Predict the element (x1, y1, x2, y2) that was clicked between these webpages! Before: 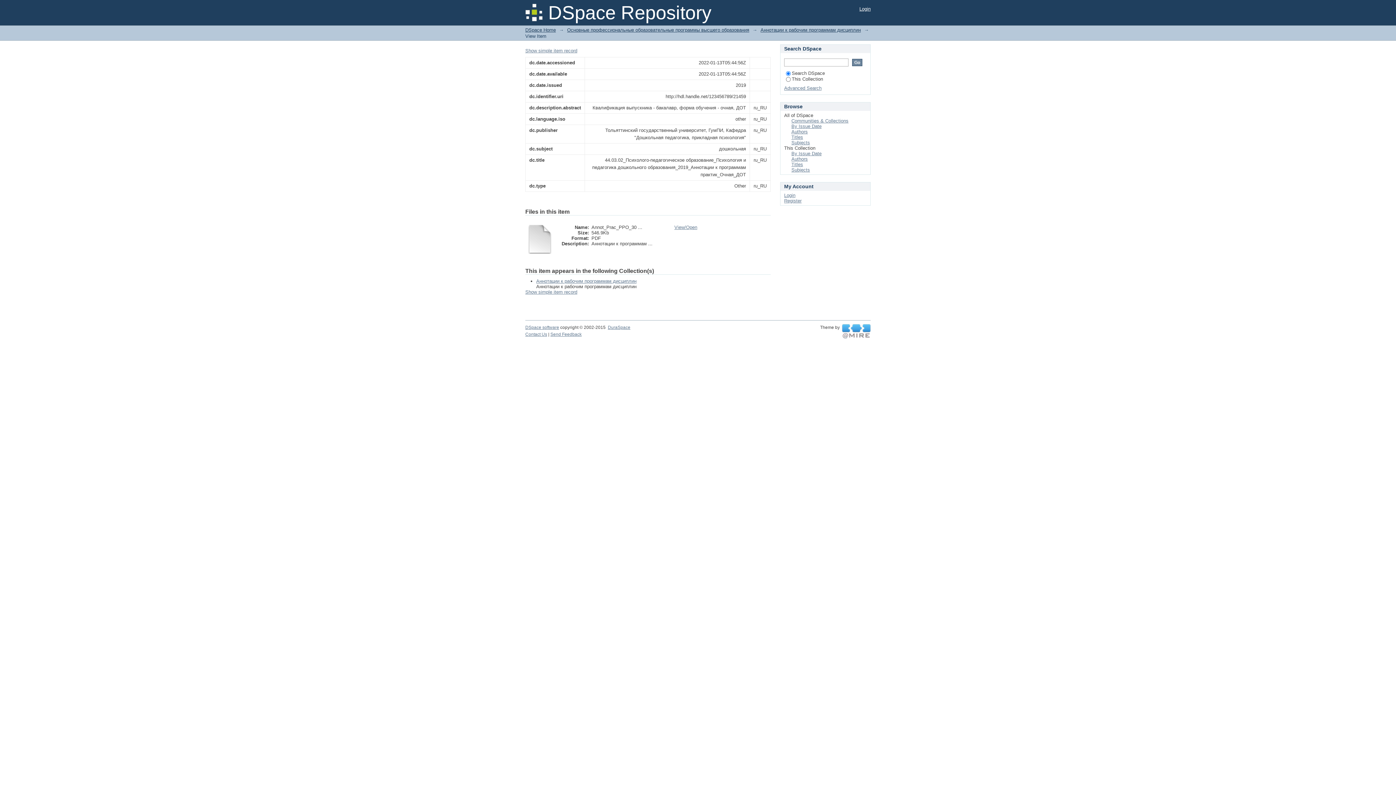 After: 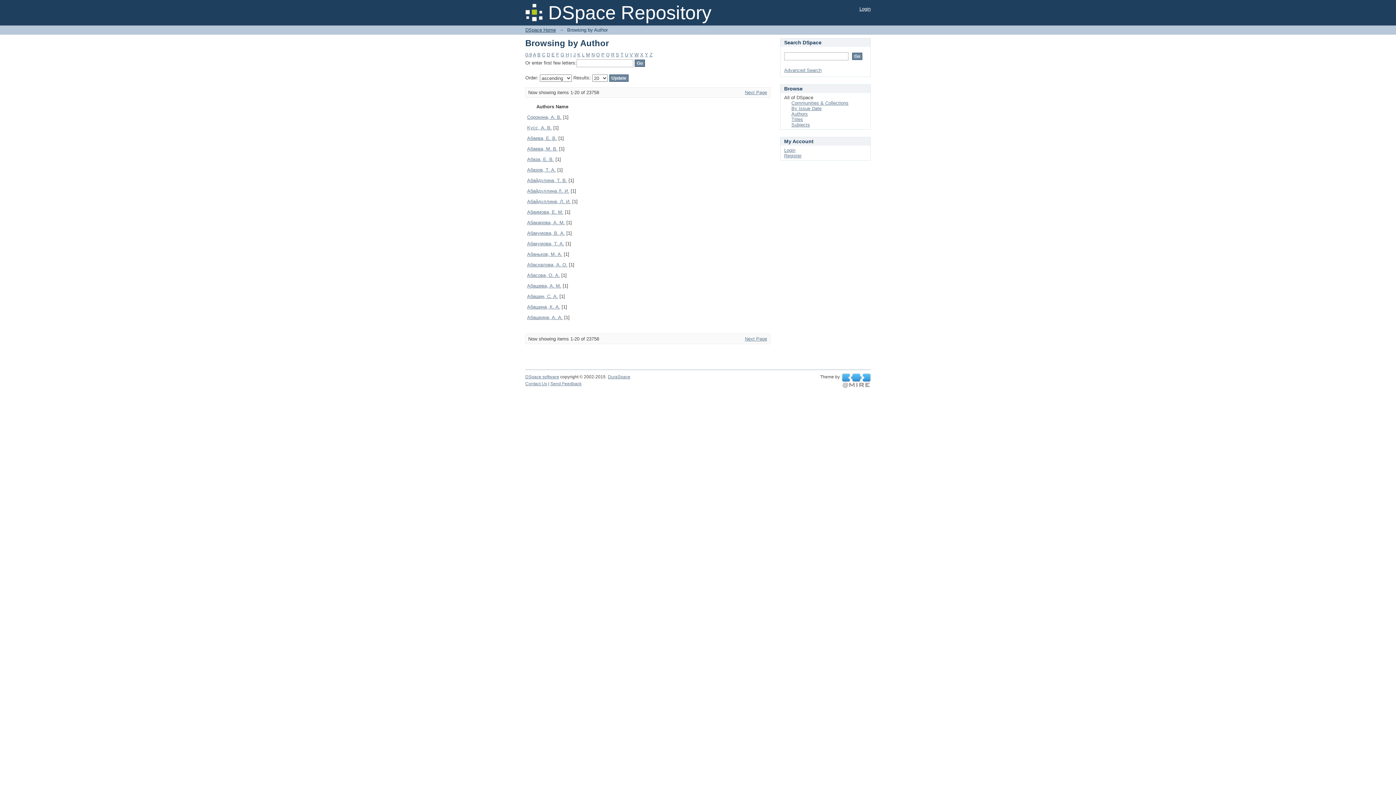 Action: bbox: (791, 129, 808, 134) label: Authors